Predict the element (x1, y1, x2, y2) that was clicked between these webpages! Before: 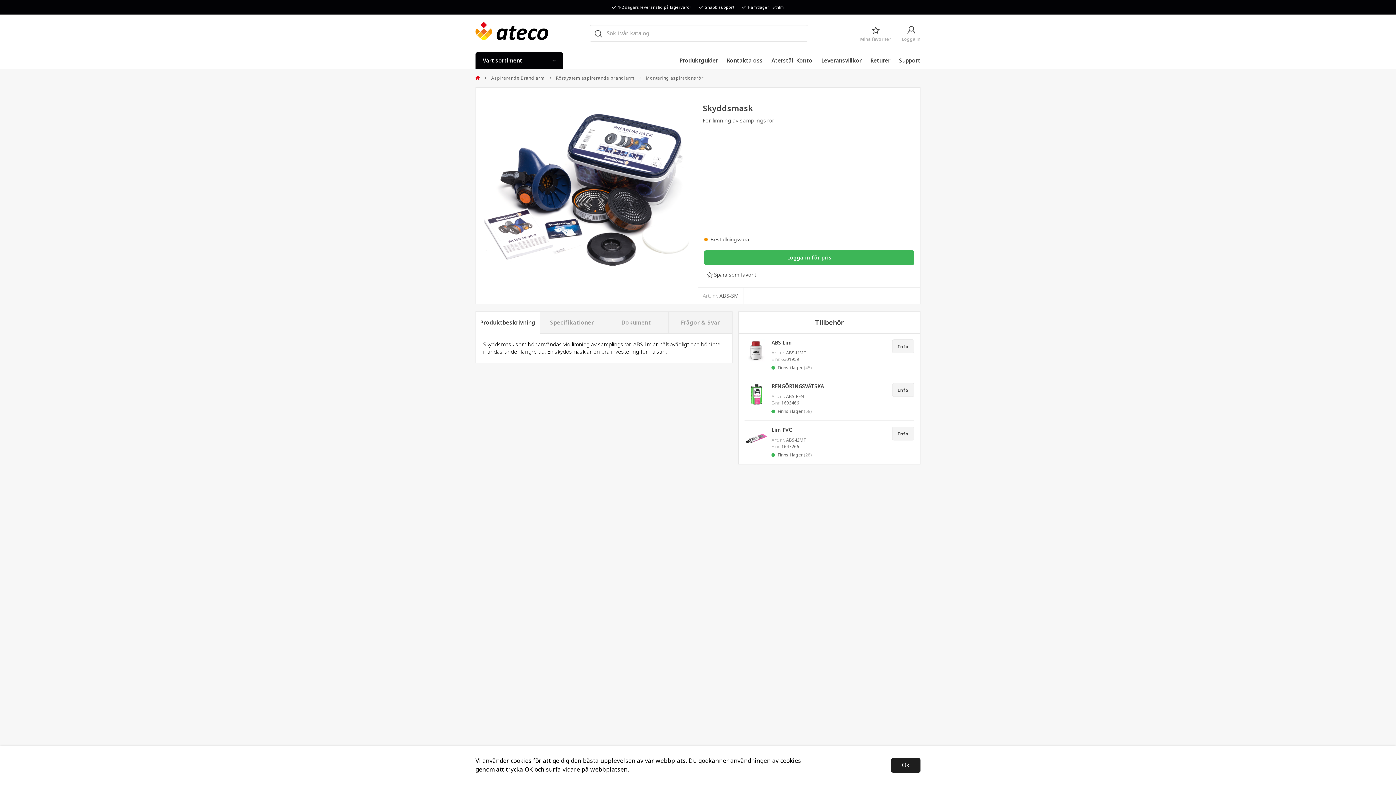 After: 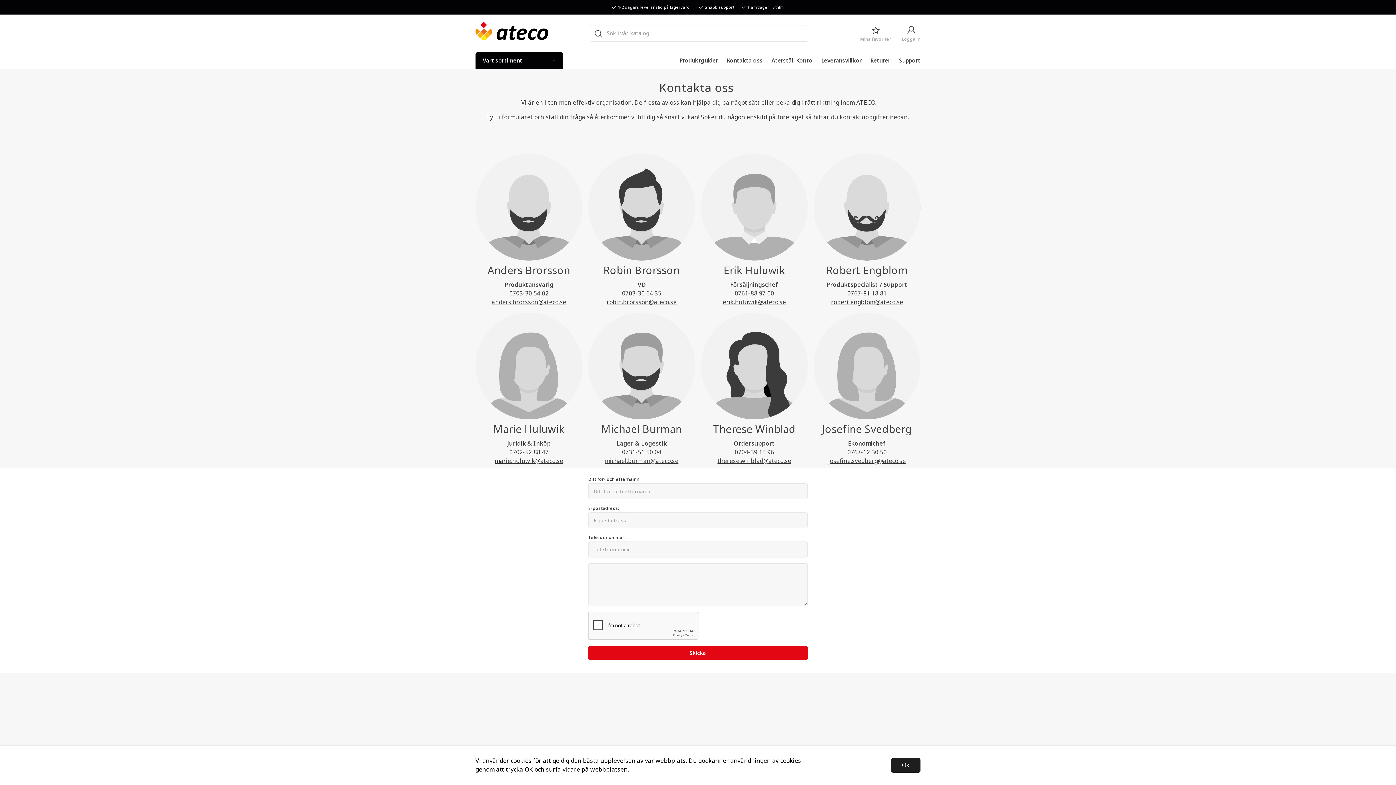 Action: label: Kontakta oss bbox: (722, 52, 767, 69)